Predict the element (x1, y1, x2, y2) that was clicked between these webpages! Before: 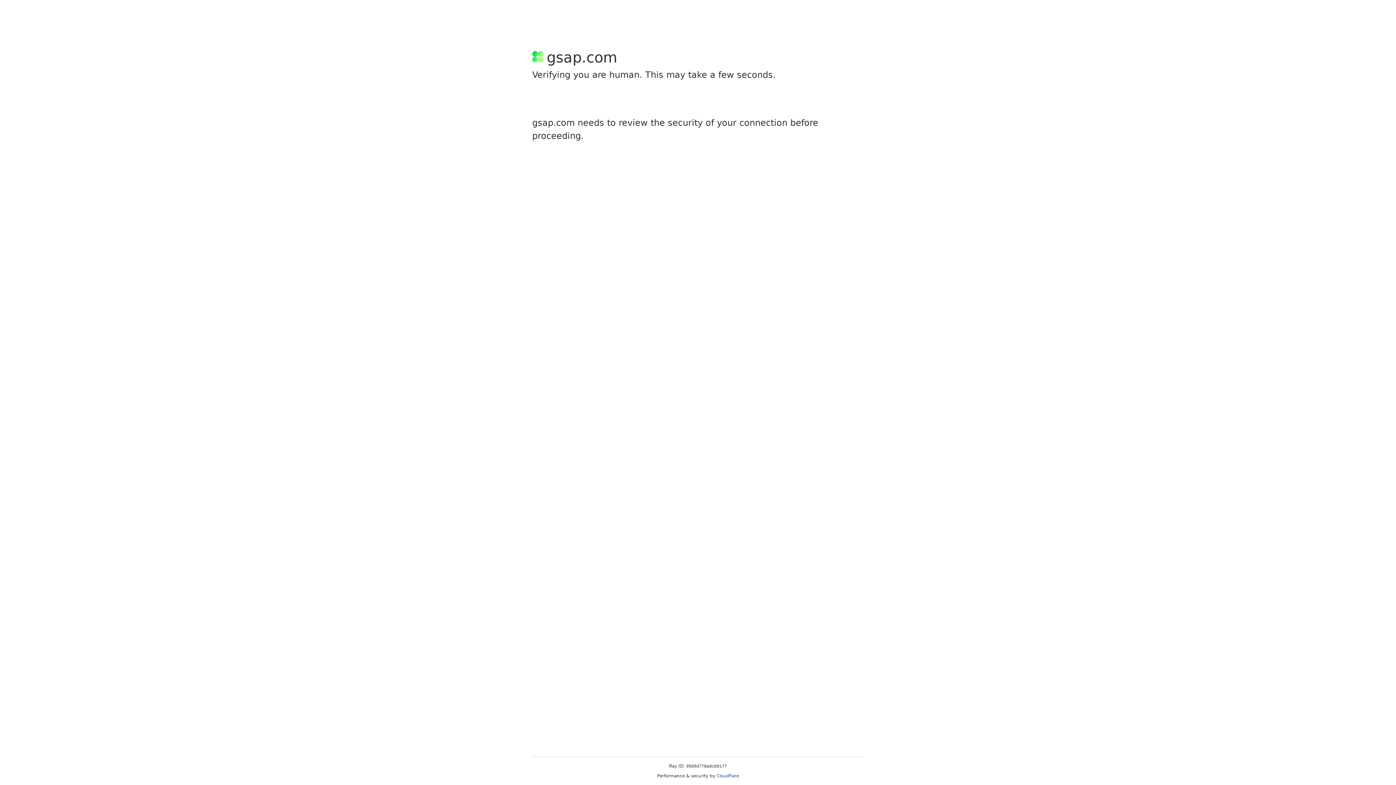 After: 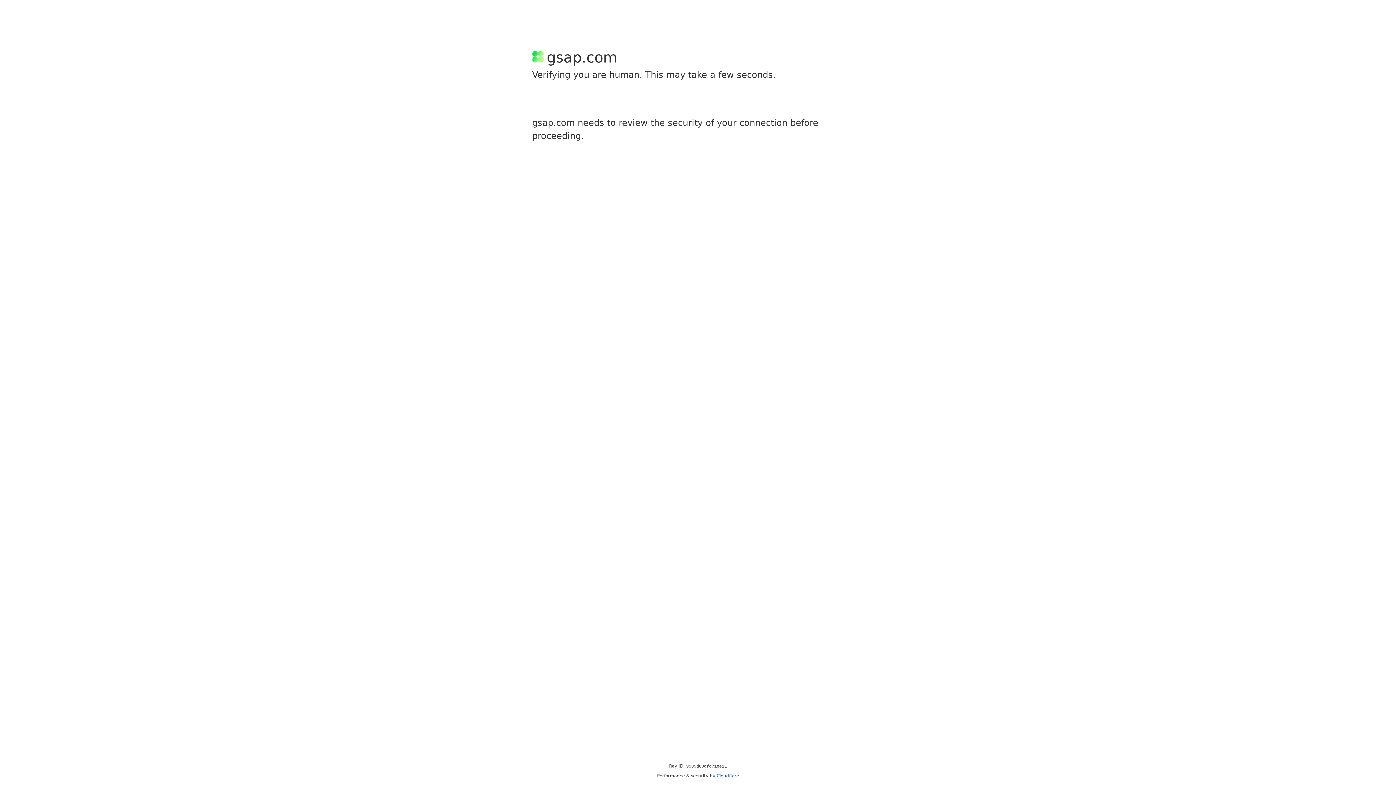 Action: bbox: (716, 773, 739, 778) label: Cloudflare